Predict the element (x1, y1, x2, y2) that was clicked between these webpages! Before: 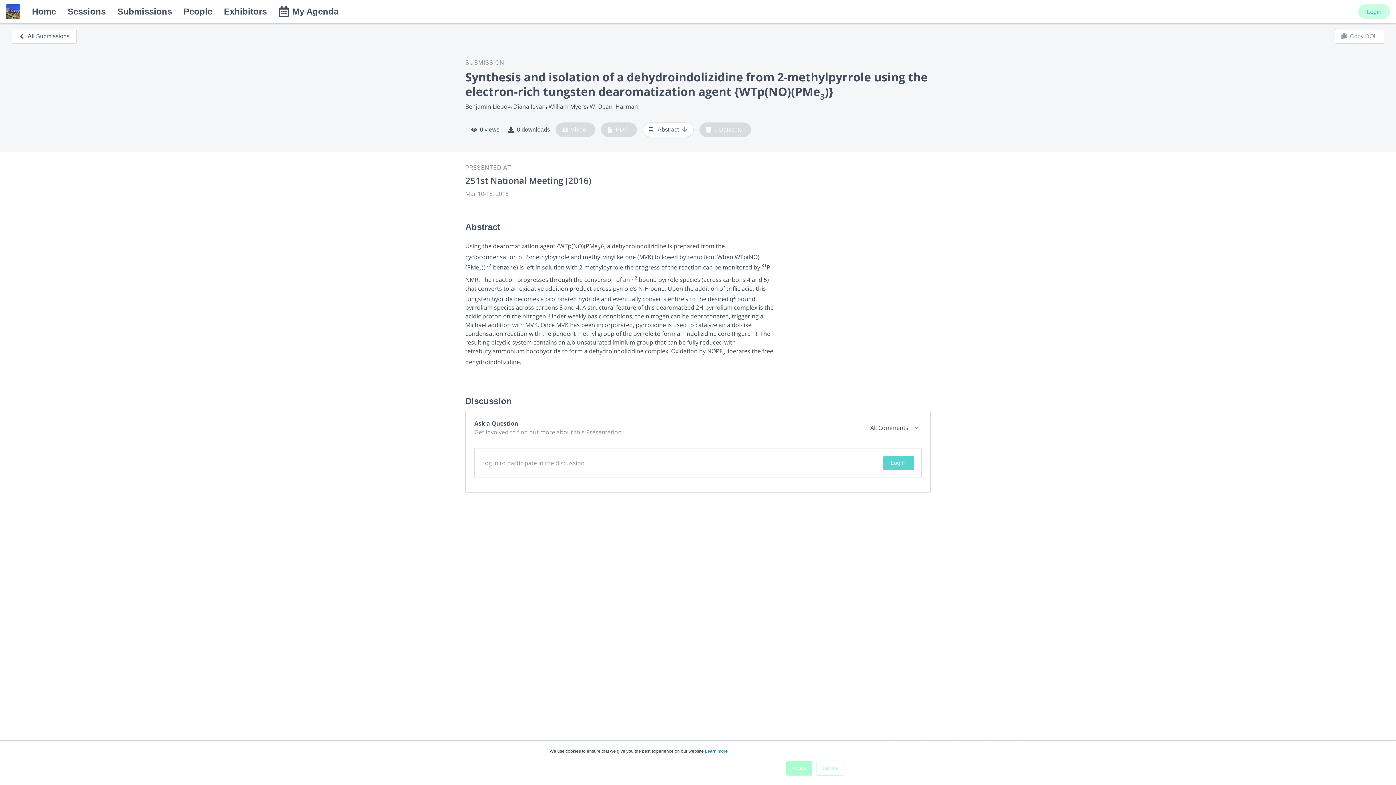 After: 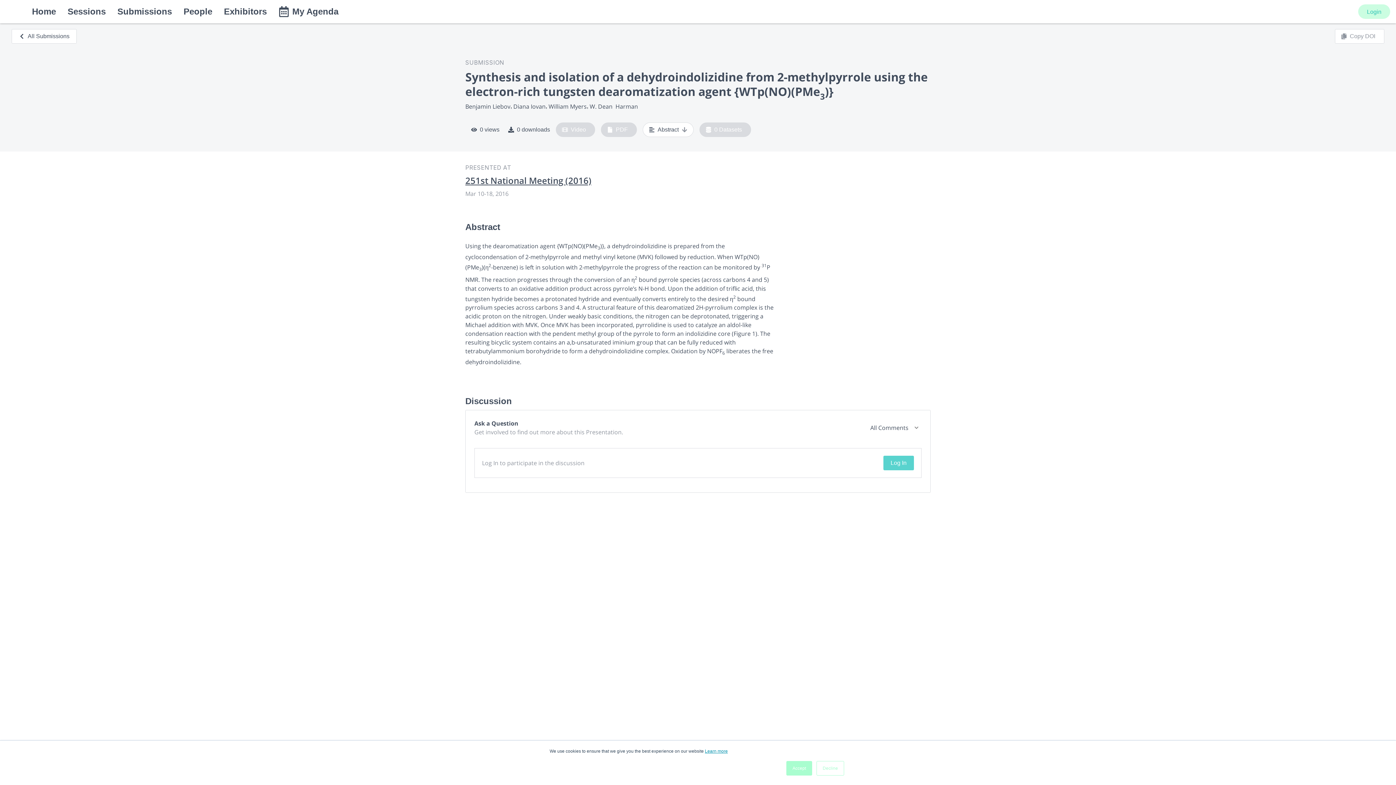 Action: bbox: (705, 749, 728, 754) label: Learn more